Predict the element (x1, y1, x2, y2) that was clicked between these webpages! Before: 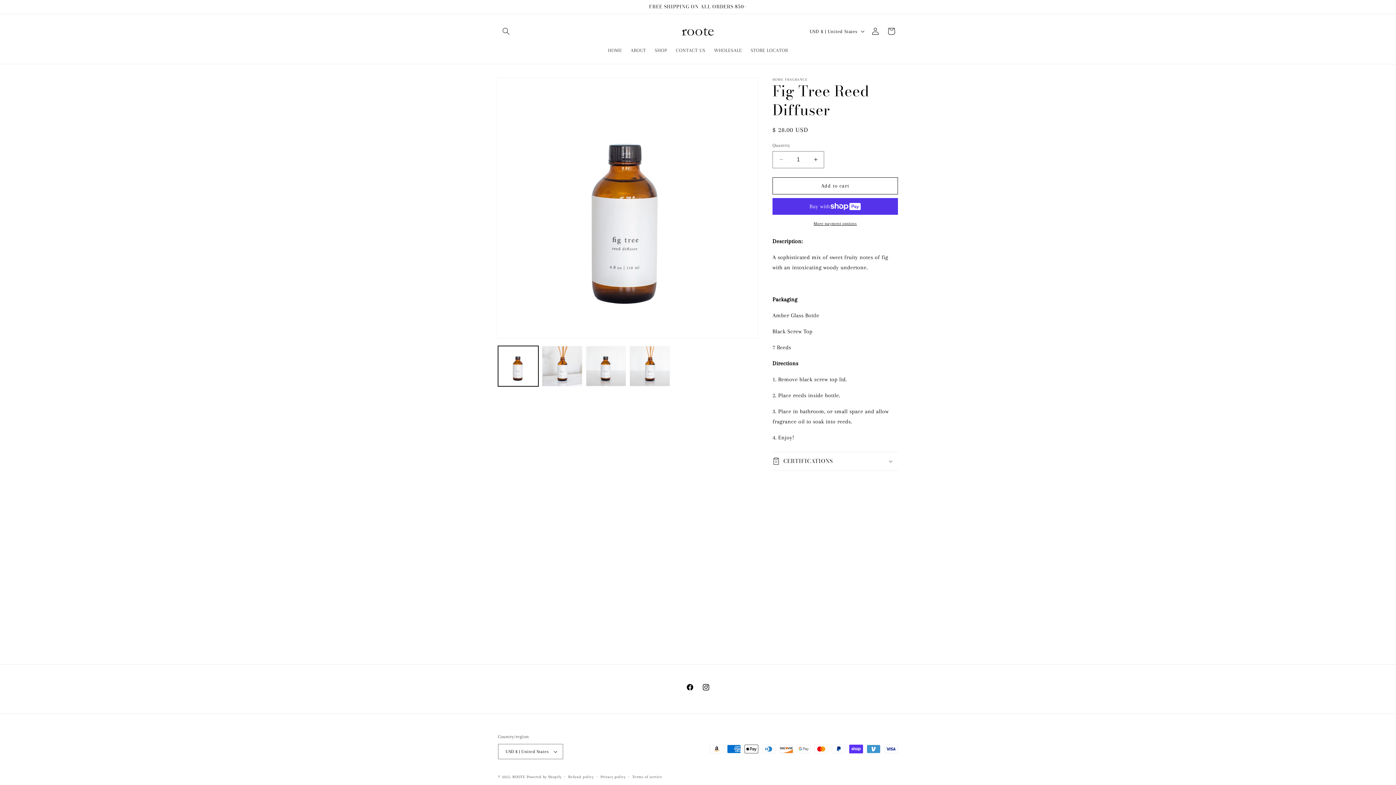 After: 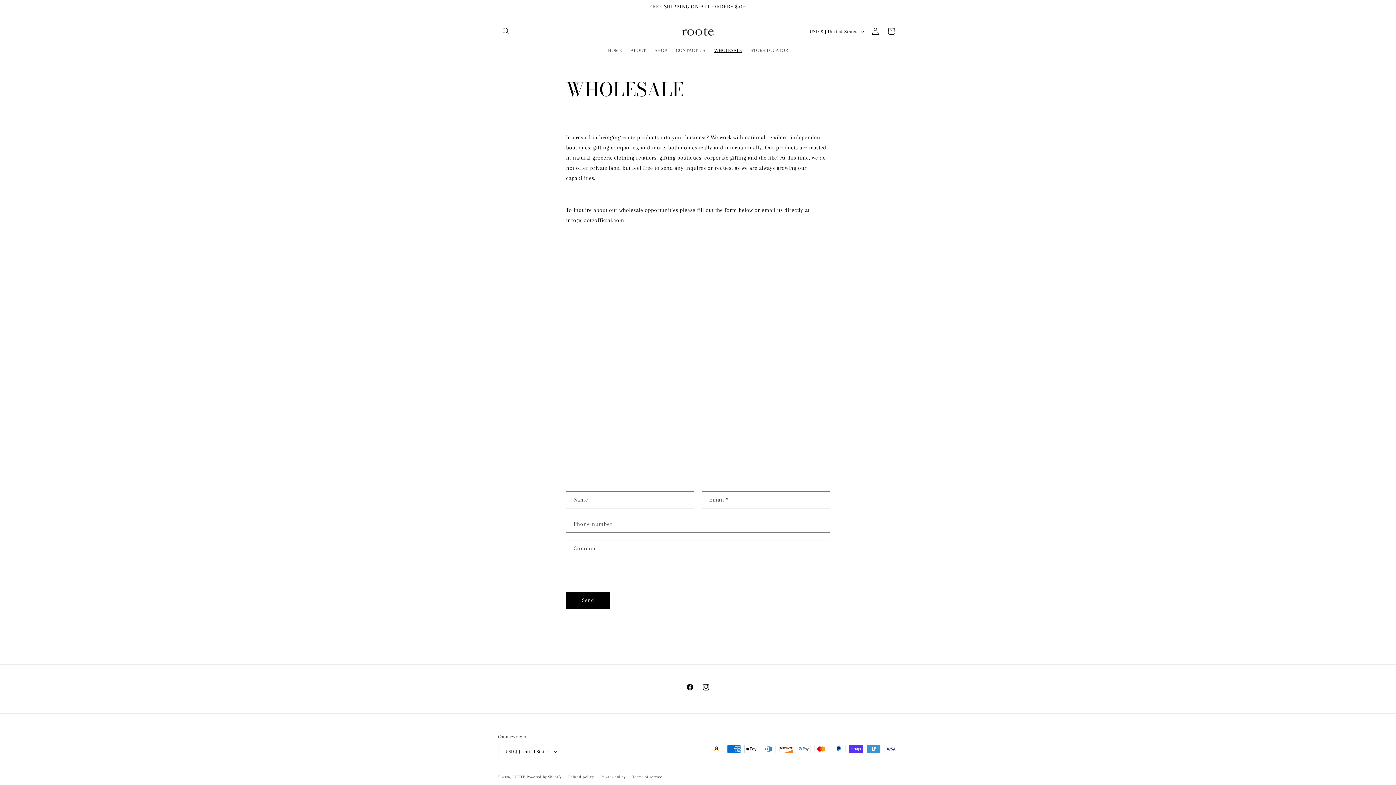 Action: label: WHOLESALE bbox: (709, 42, 746, 58)